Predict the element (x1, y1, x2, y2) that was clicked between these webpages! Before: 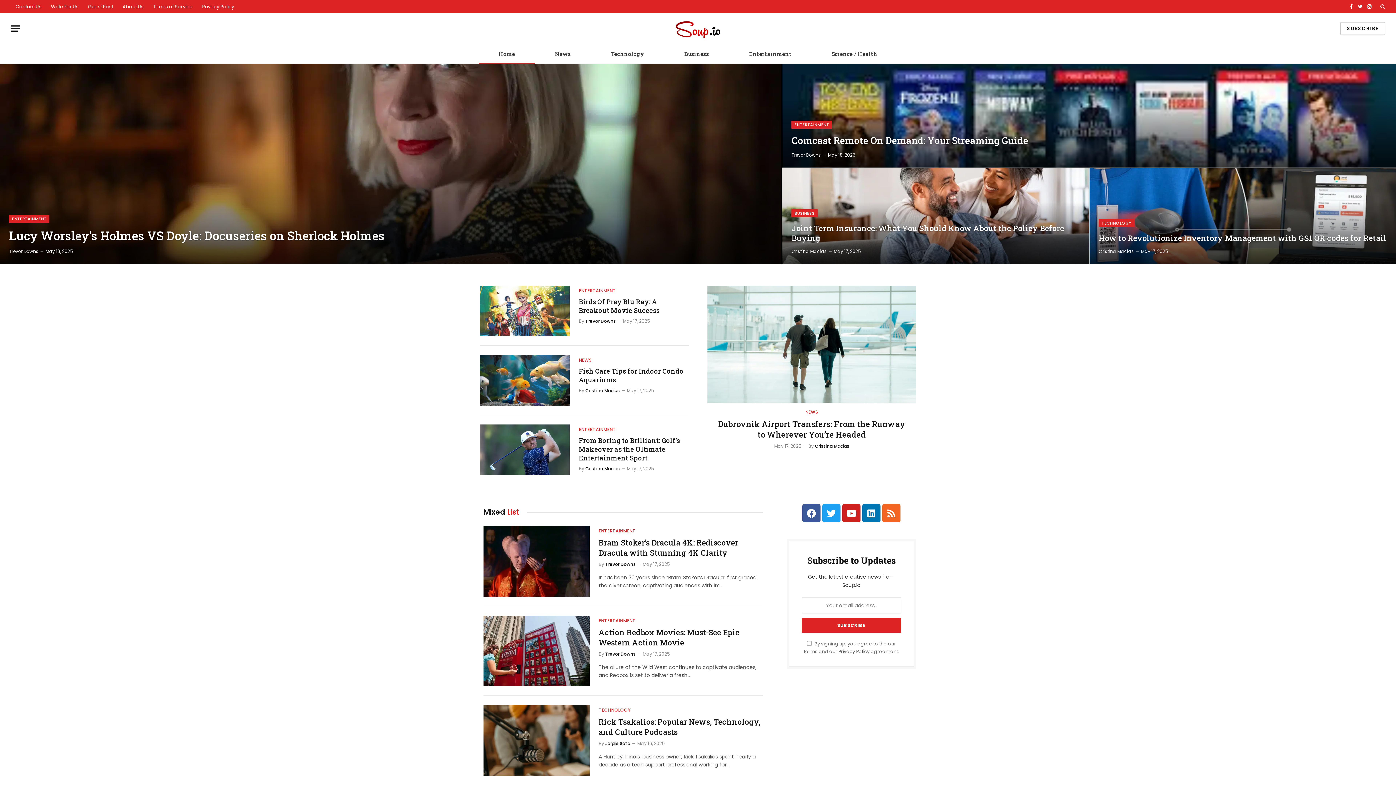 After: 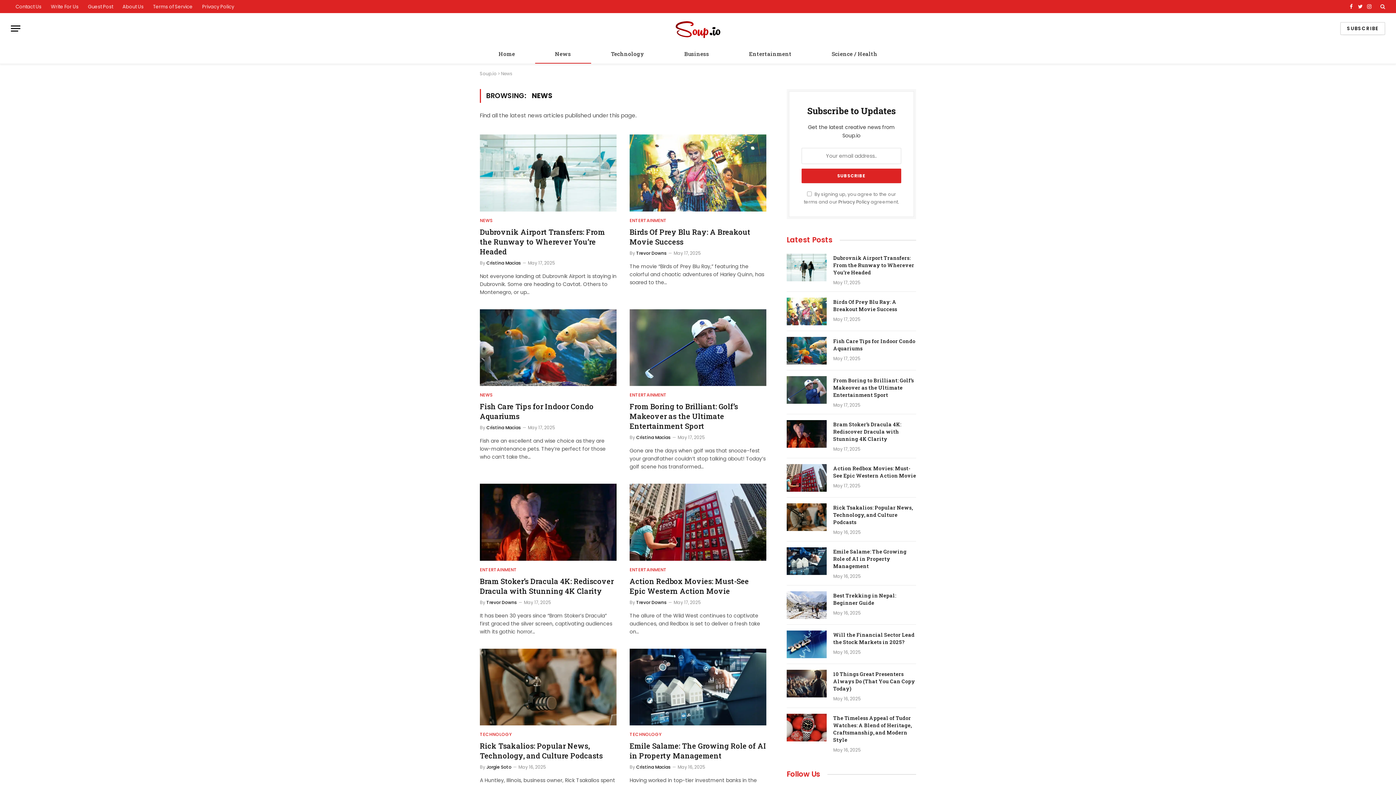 Action: label: News bbox: (535, 44, 591, 63)